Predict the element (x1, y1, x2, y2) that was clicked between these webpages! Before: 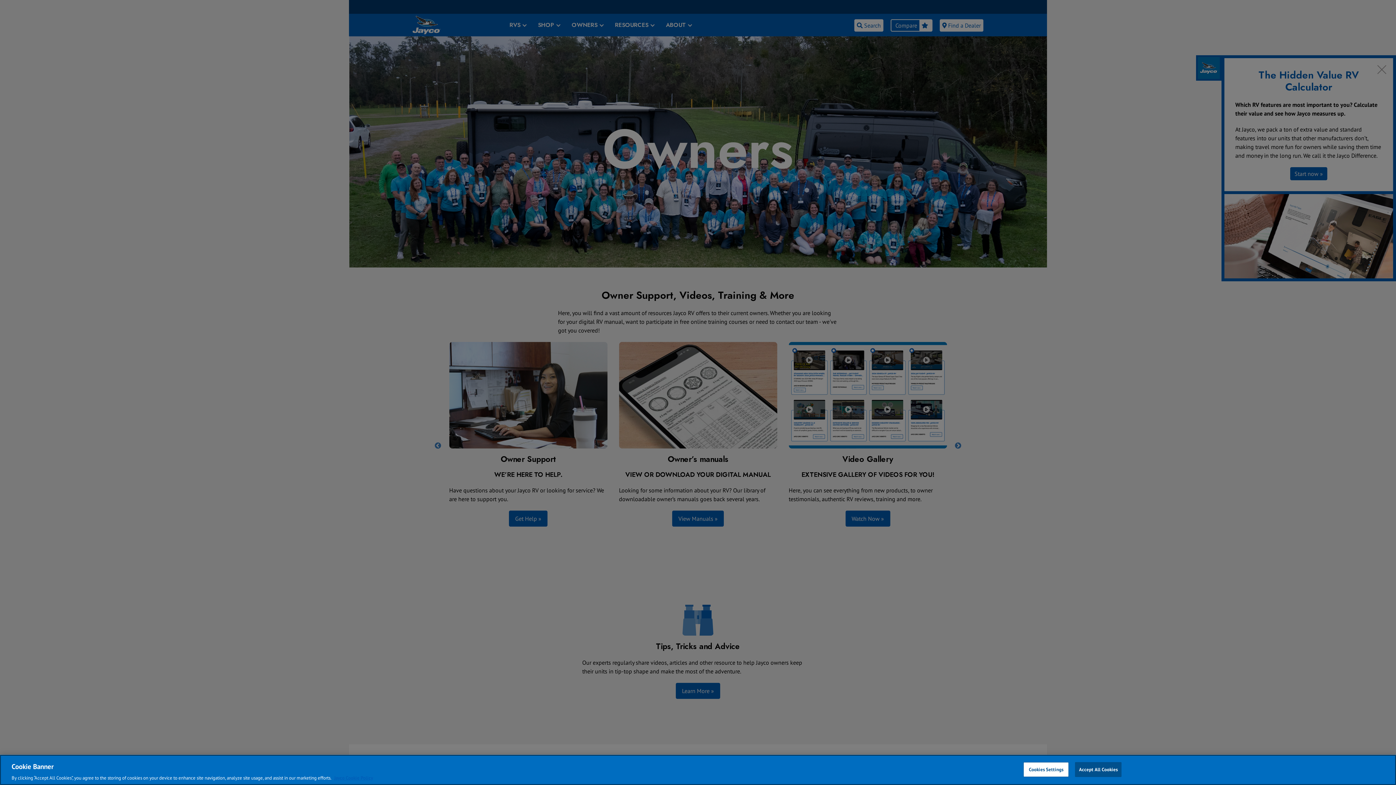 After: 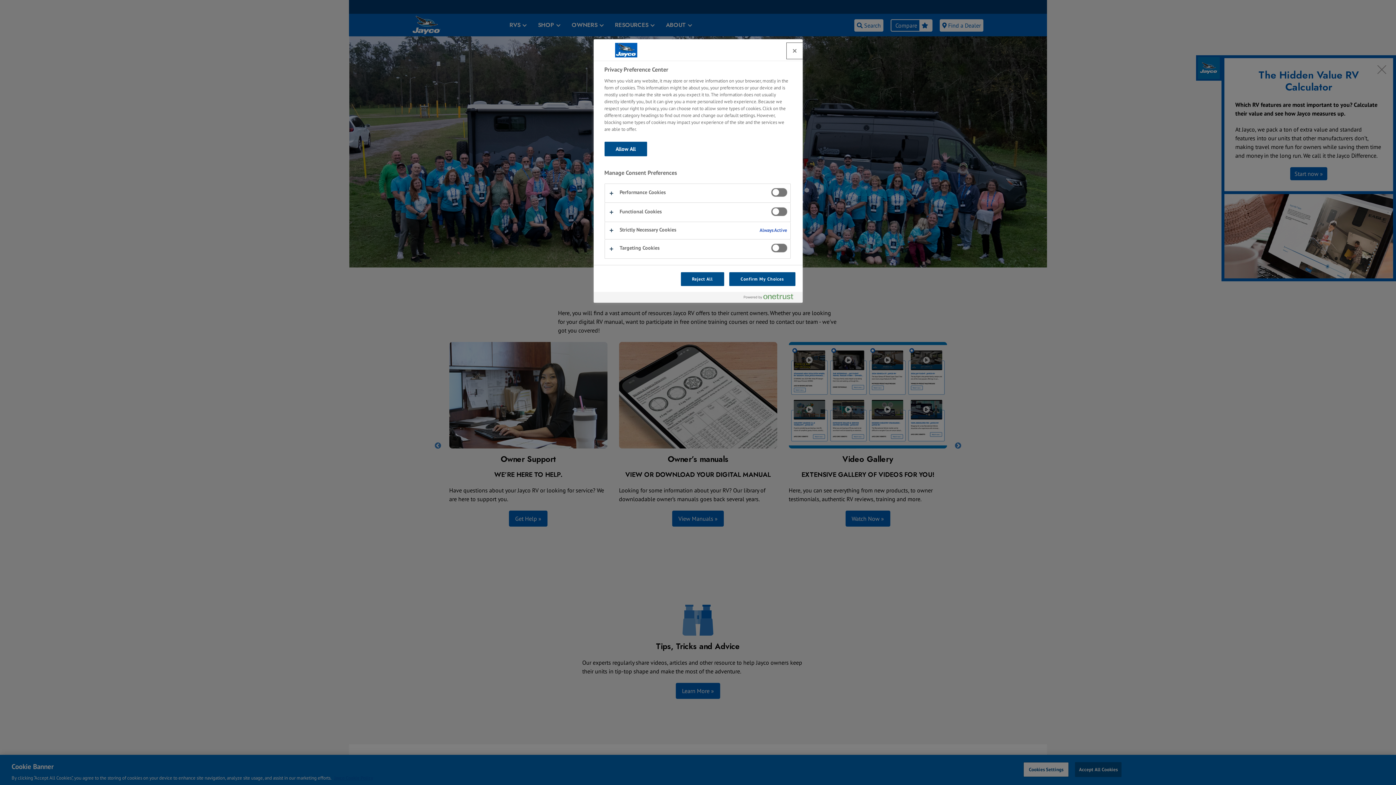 Action: bbox: (1023, 762, 1069, 777) label: Cookies Settings